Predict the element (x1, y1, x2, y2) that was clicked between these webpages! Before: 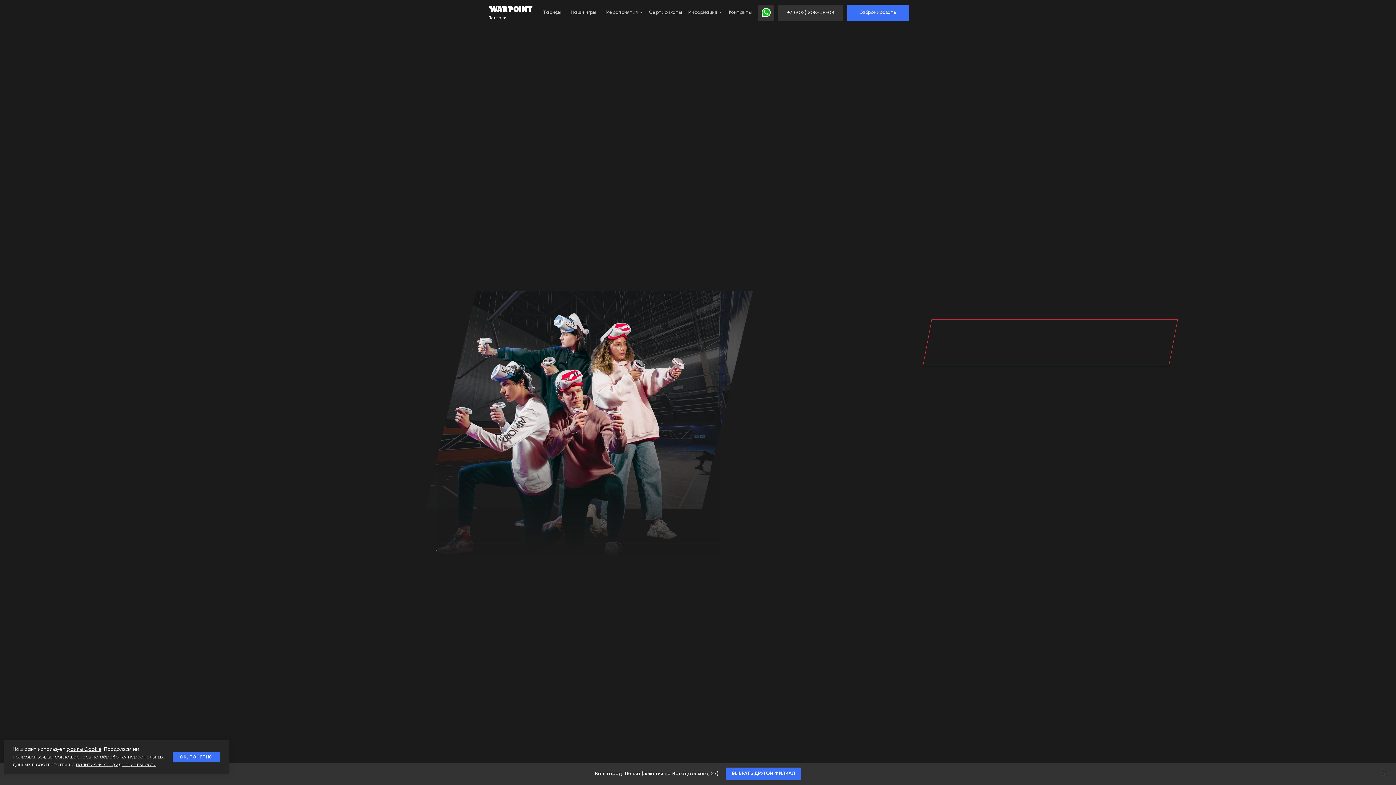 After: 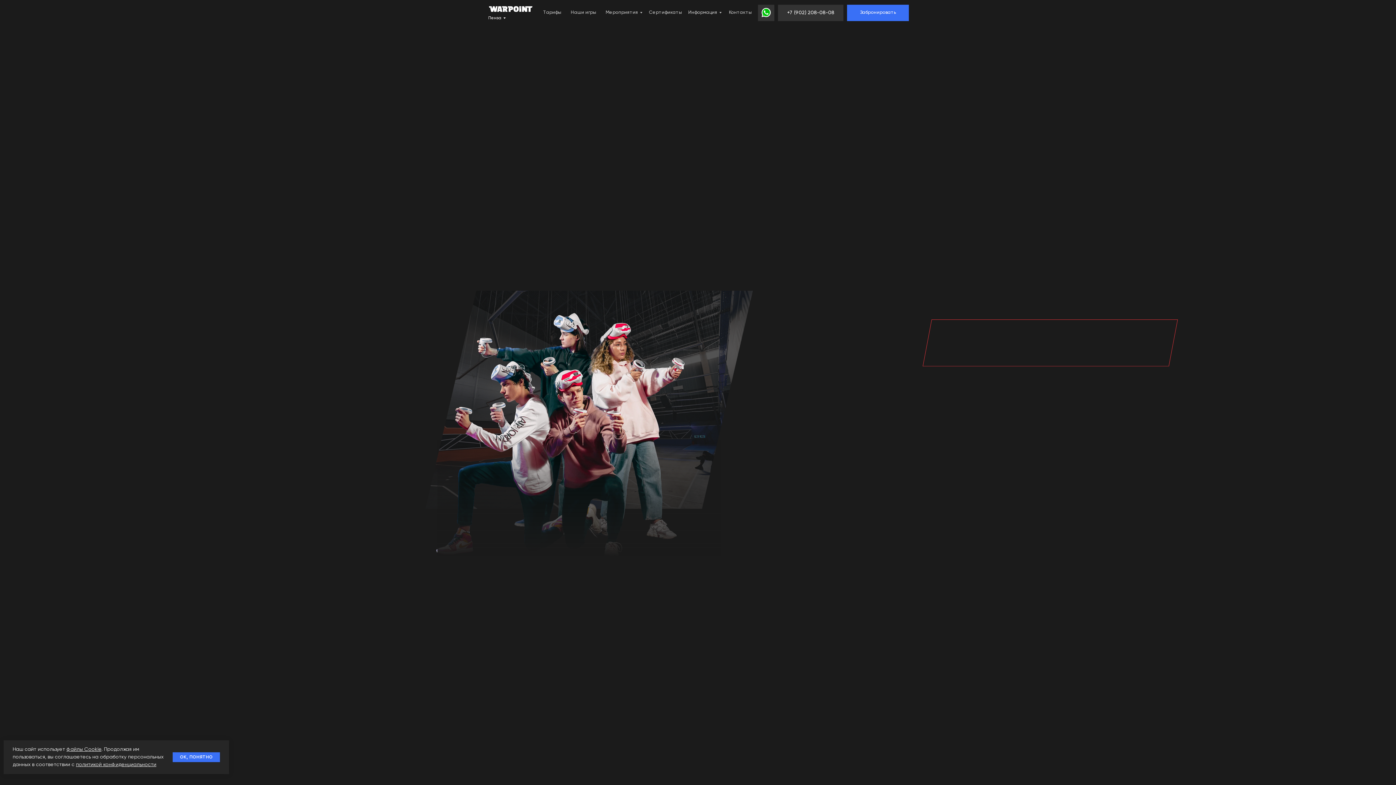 Action: bbox: (1380, 770, 1389, 778) label: Закрыть